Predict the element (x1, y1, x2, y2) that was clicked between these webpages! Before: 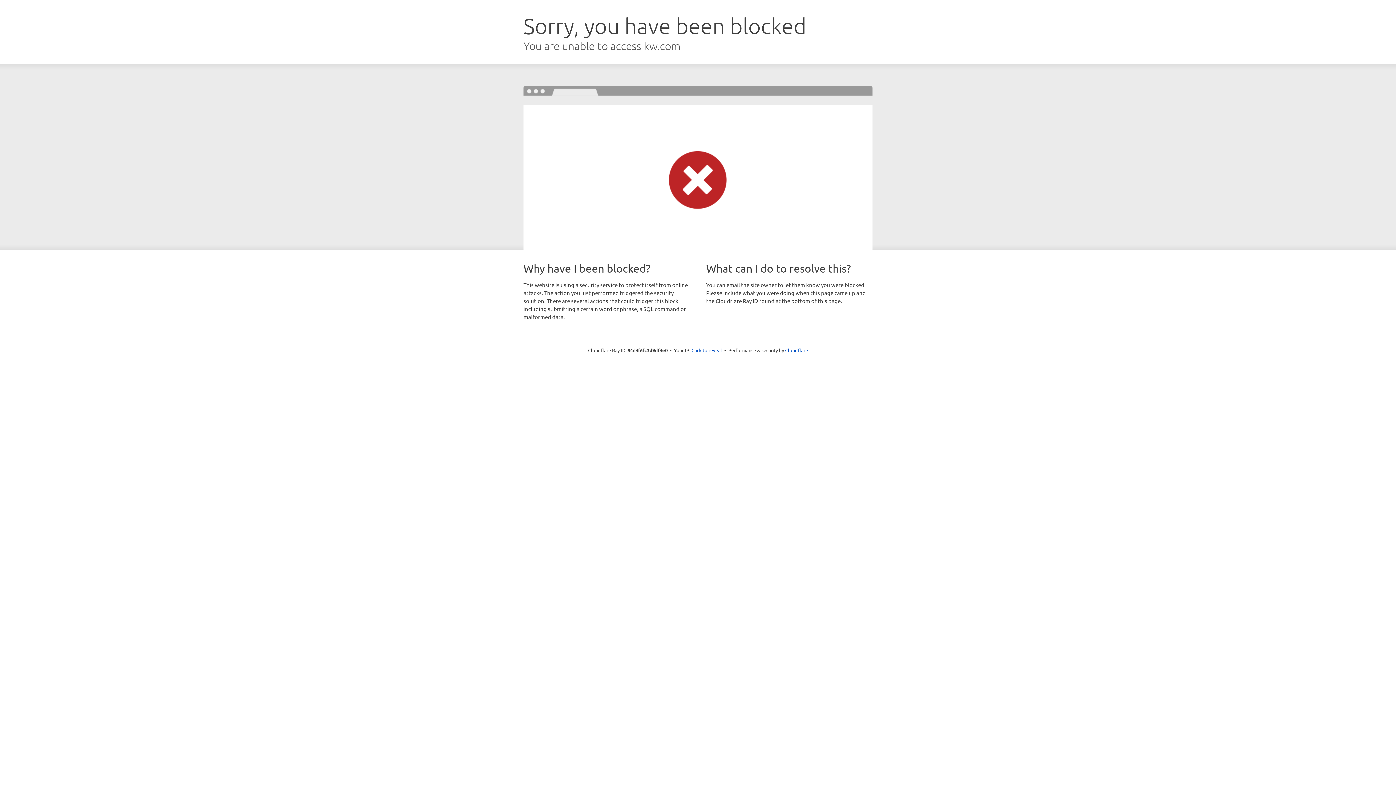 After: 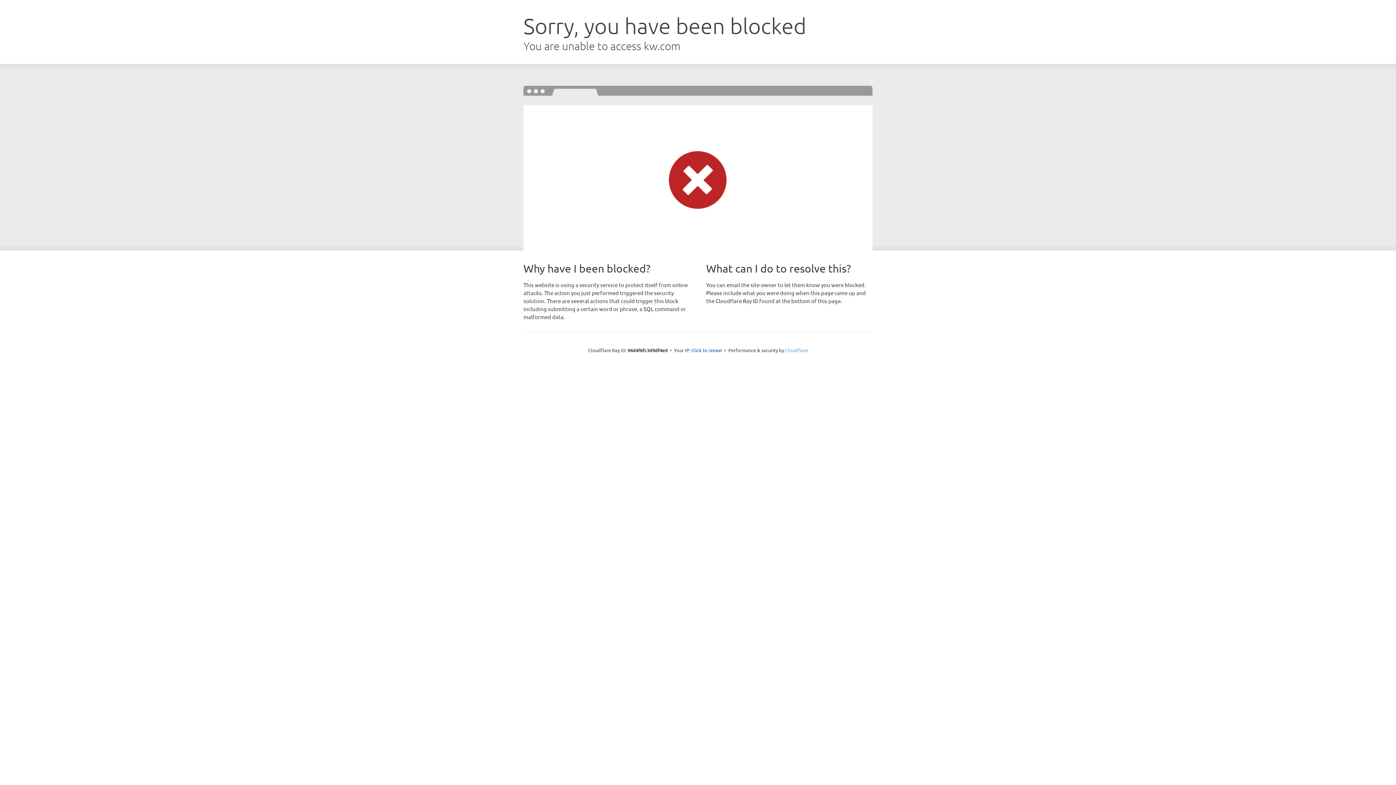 Action: bbox: (785, 347, 808, 353) label: Cloudflare